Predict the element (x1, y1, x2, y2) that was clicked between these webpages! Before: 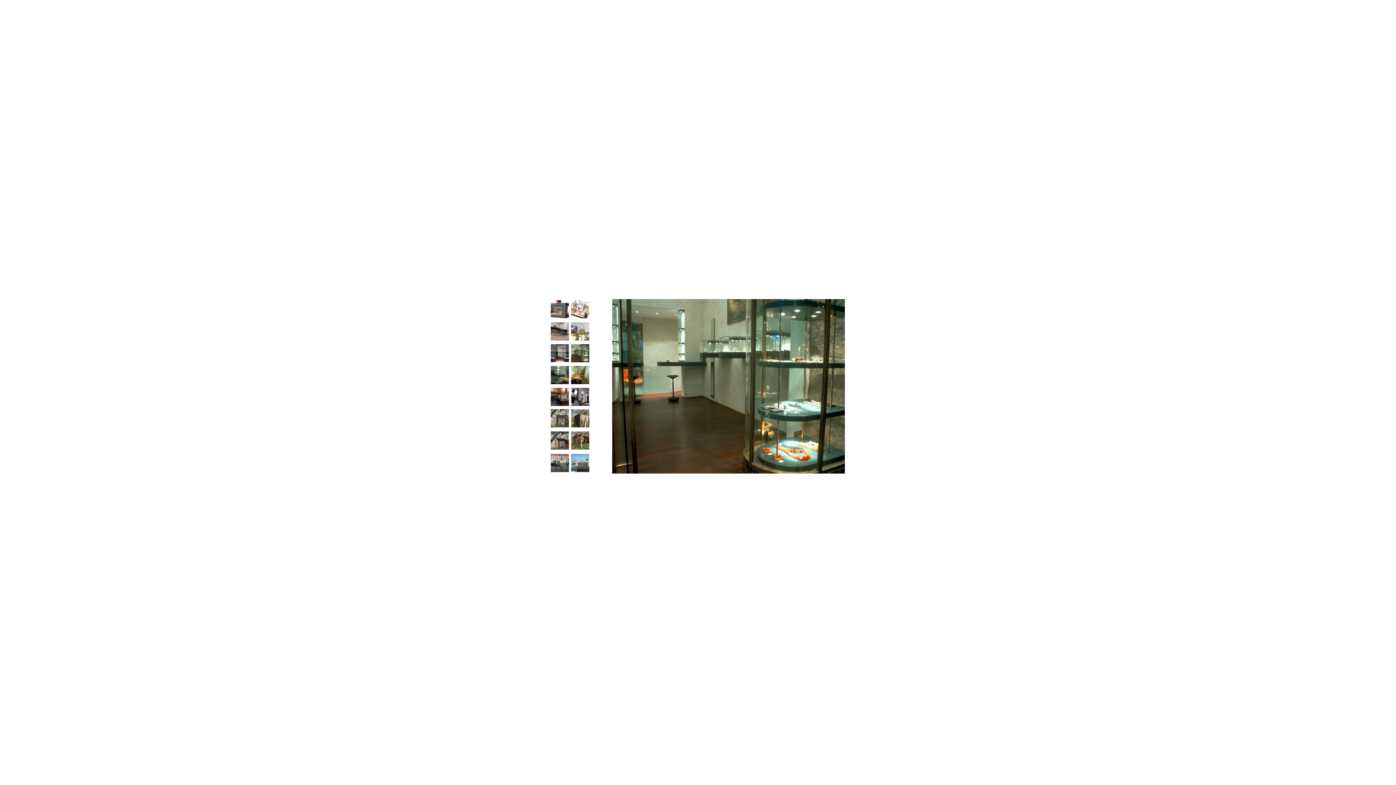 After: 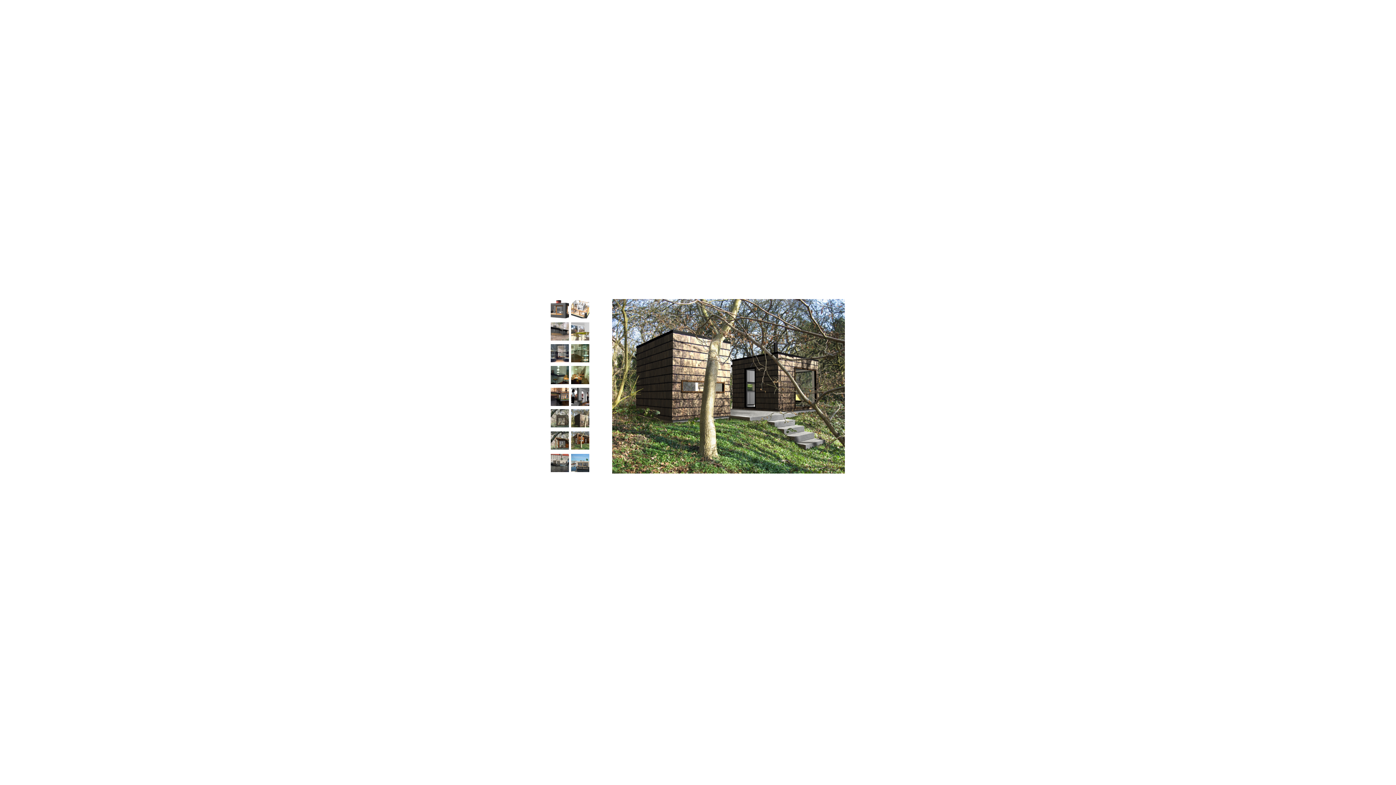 Action: bbox: (570, 423, 589, 429)